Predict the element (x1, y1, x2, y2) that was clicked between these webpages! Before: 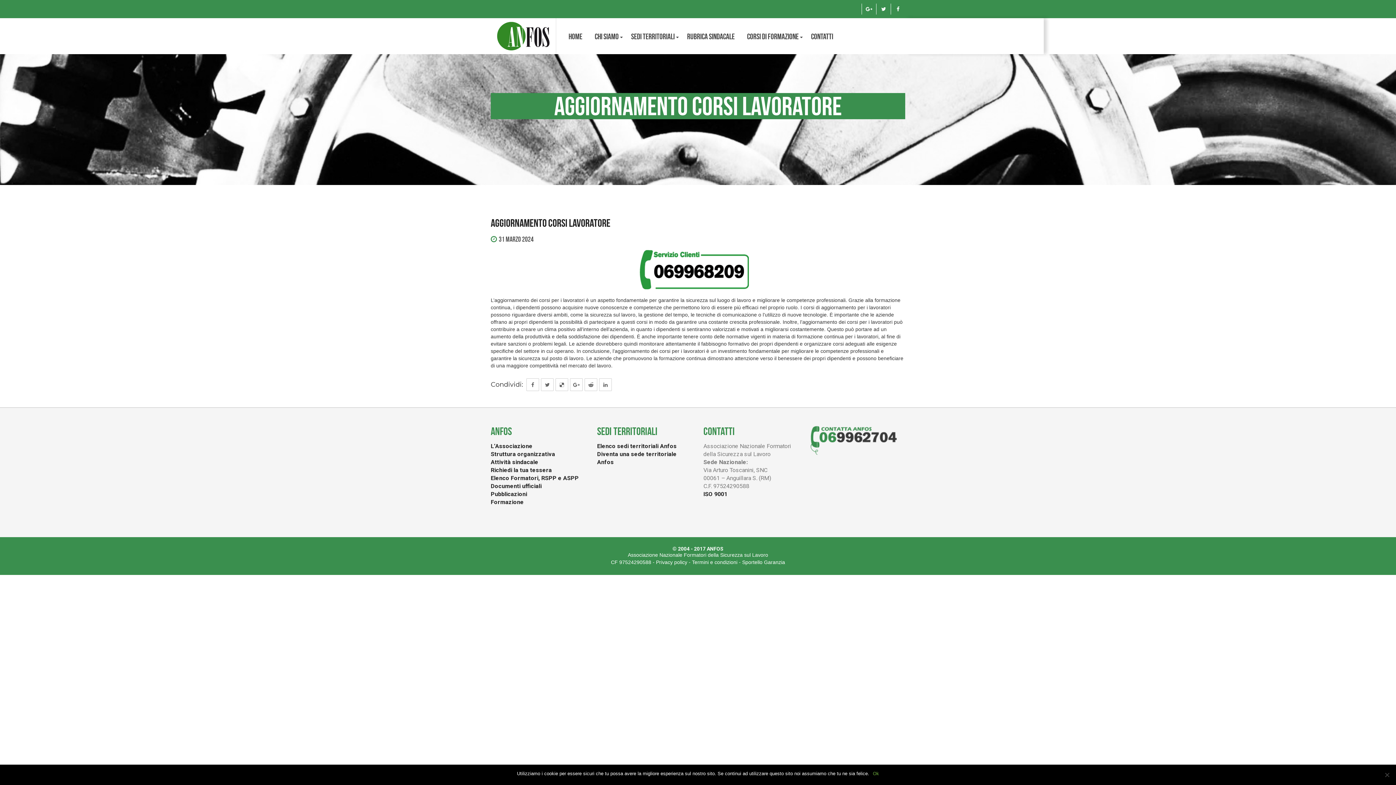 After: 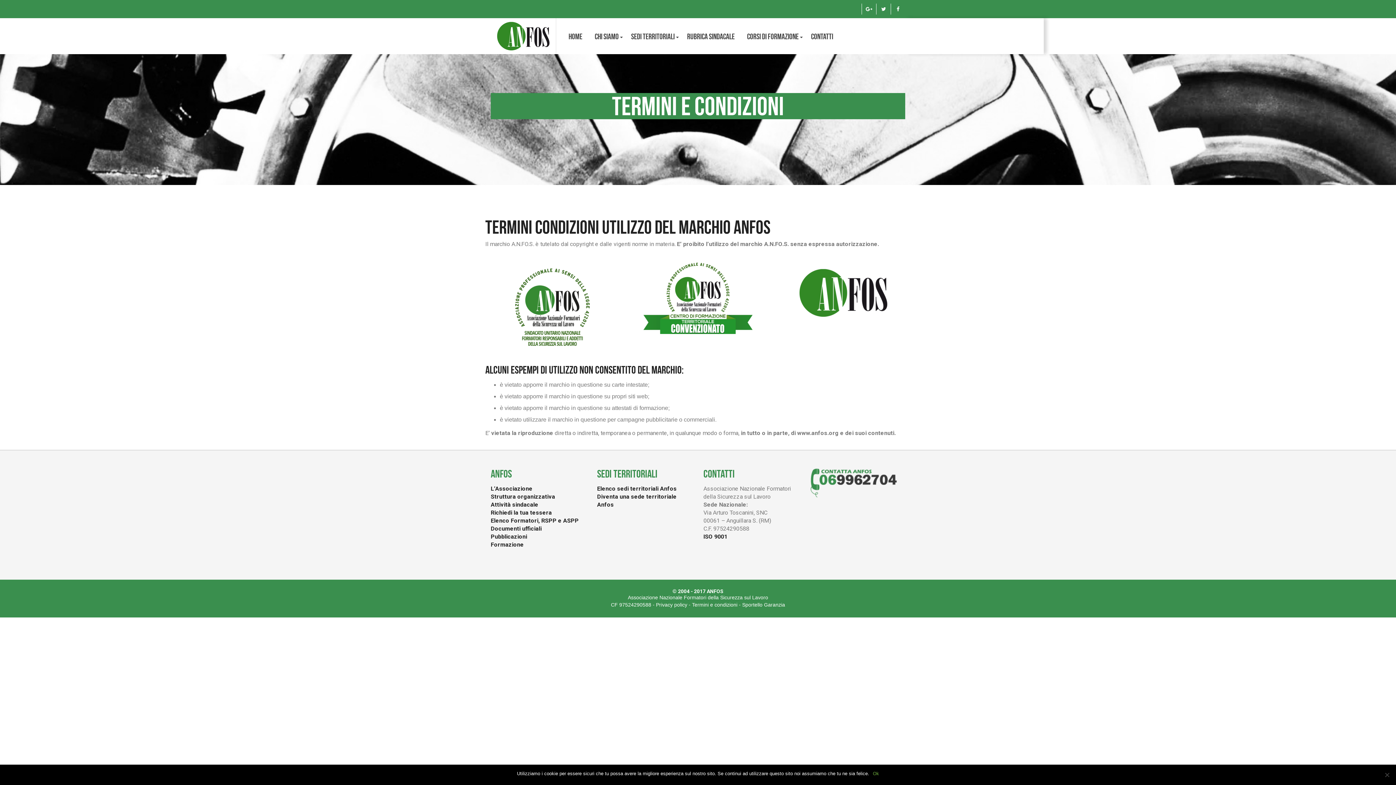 Action: label: Termini e condizioni bbox: (692, 559, 737, 565)